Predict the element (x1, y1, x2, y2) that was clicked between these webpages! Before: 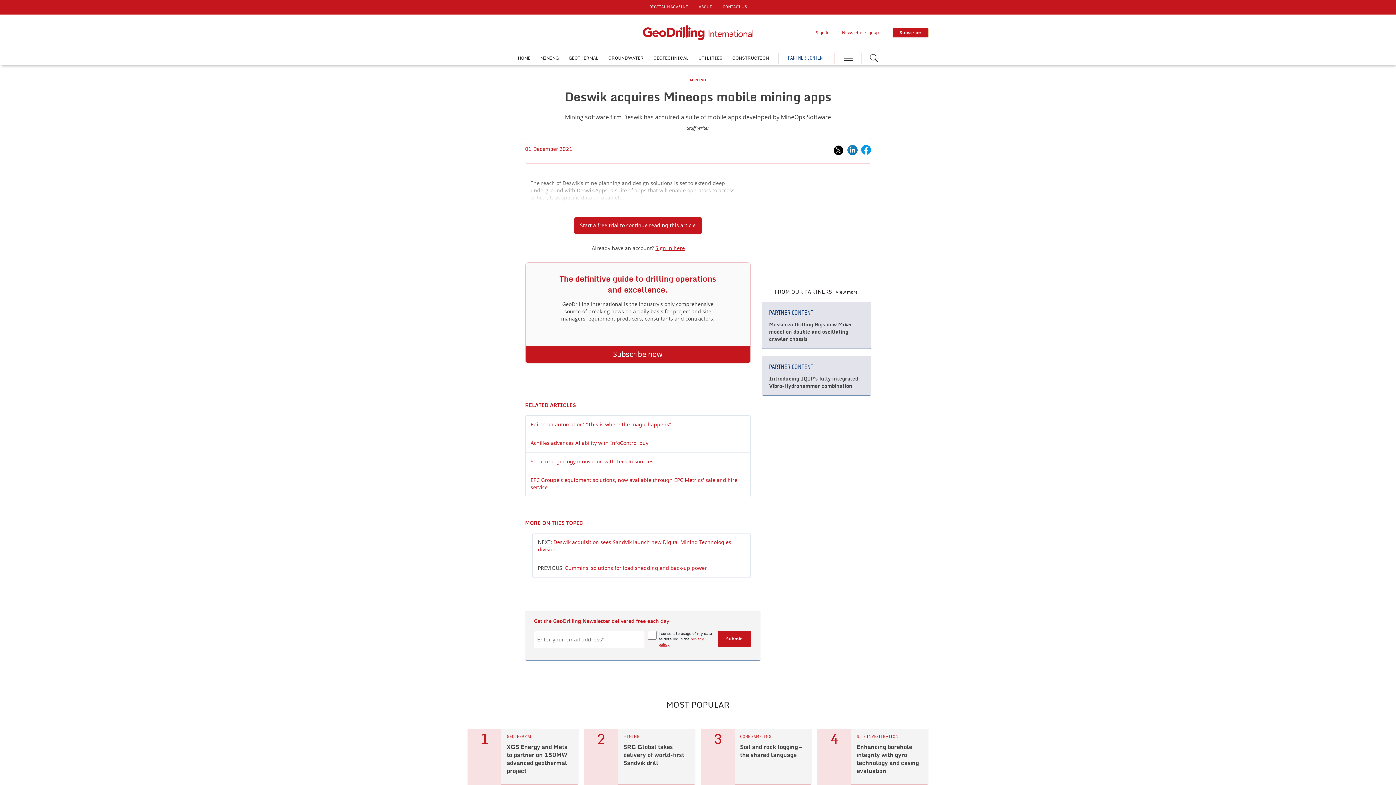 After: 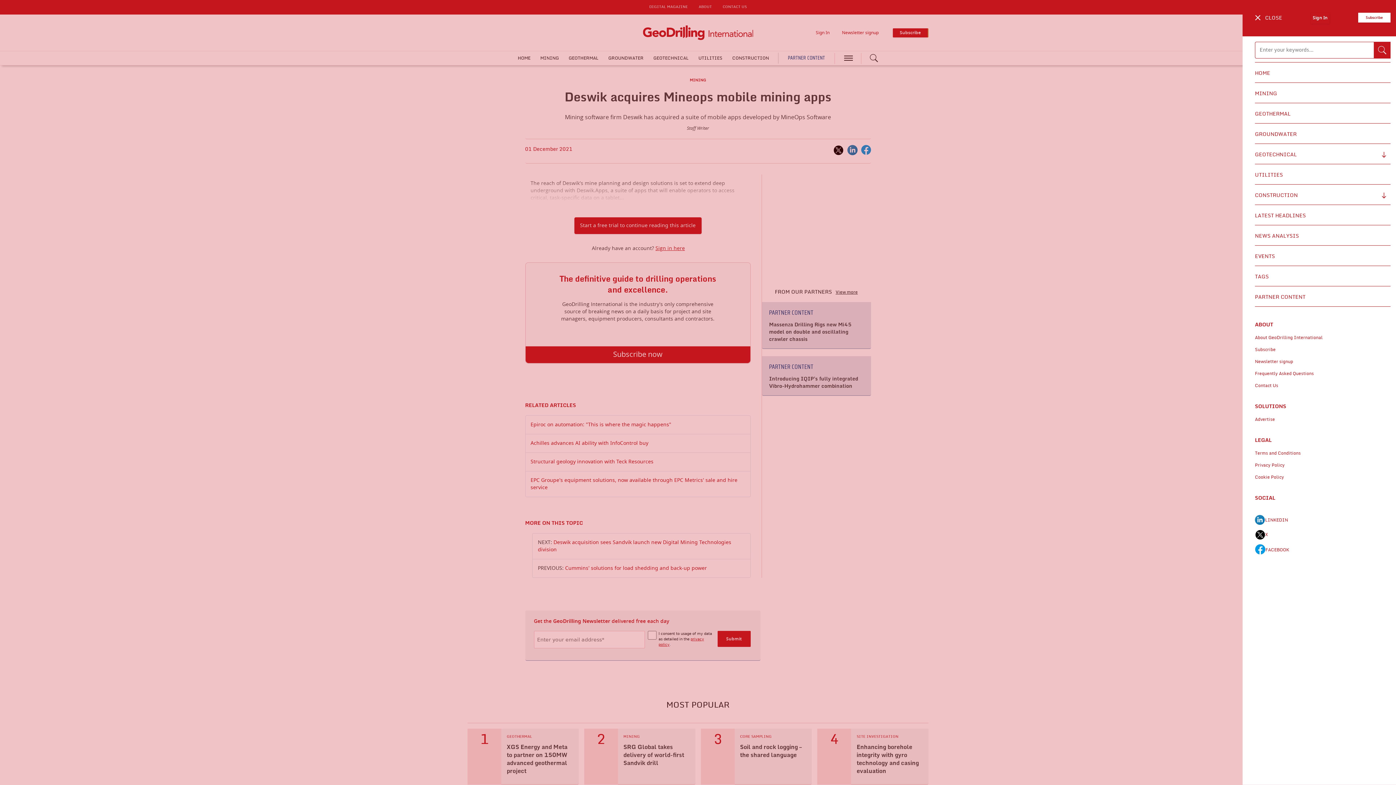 Action: bbox: (844, 55, 852, 60) label: hamburger icon